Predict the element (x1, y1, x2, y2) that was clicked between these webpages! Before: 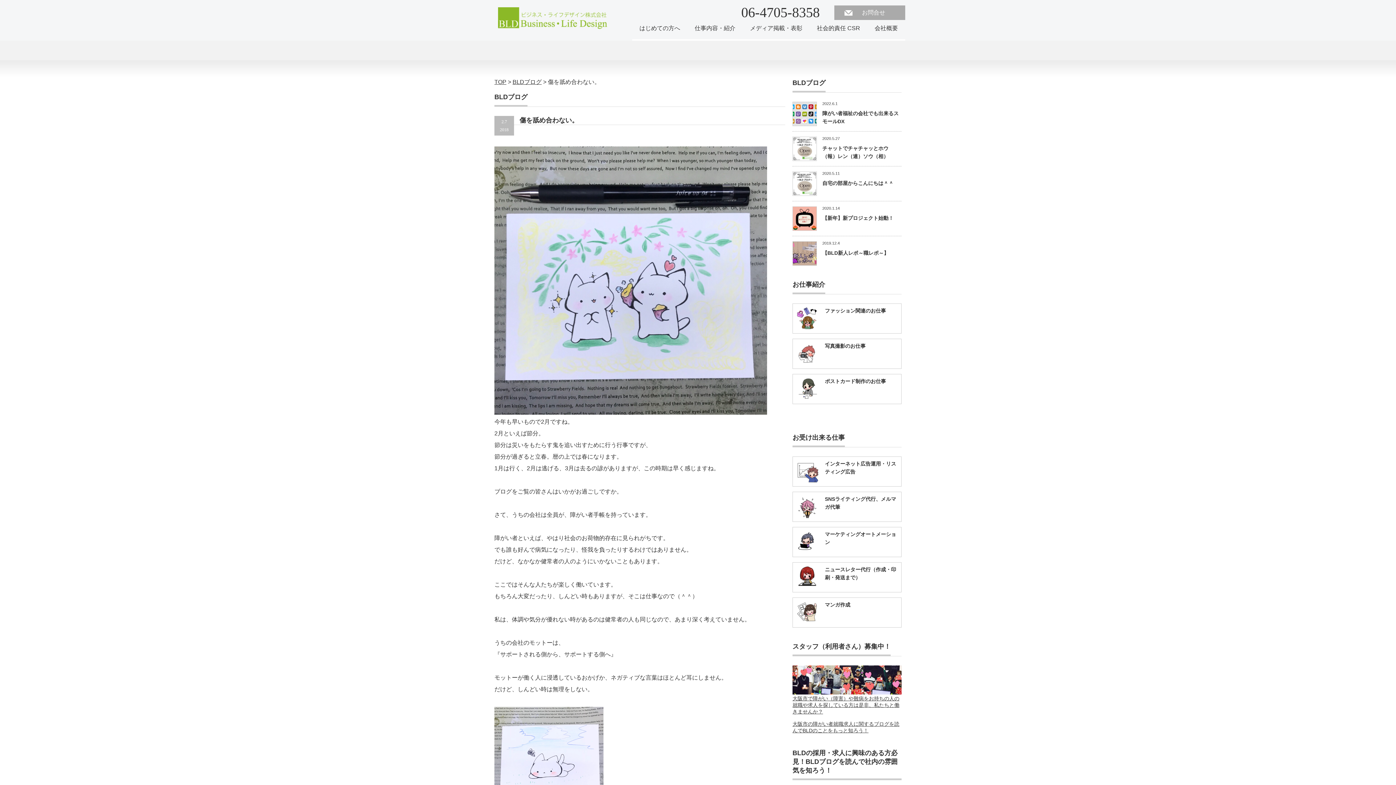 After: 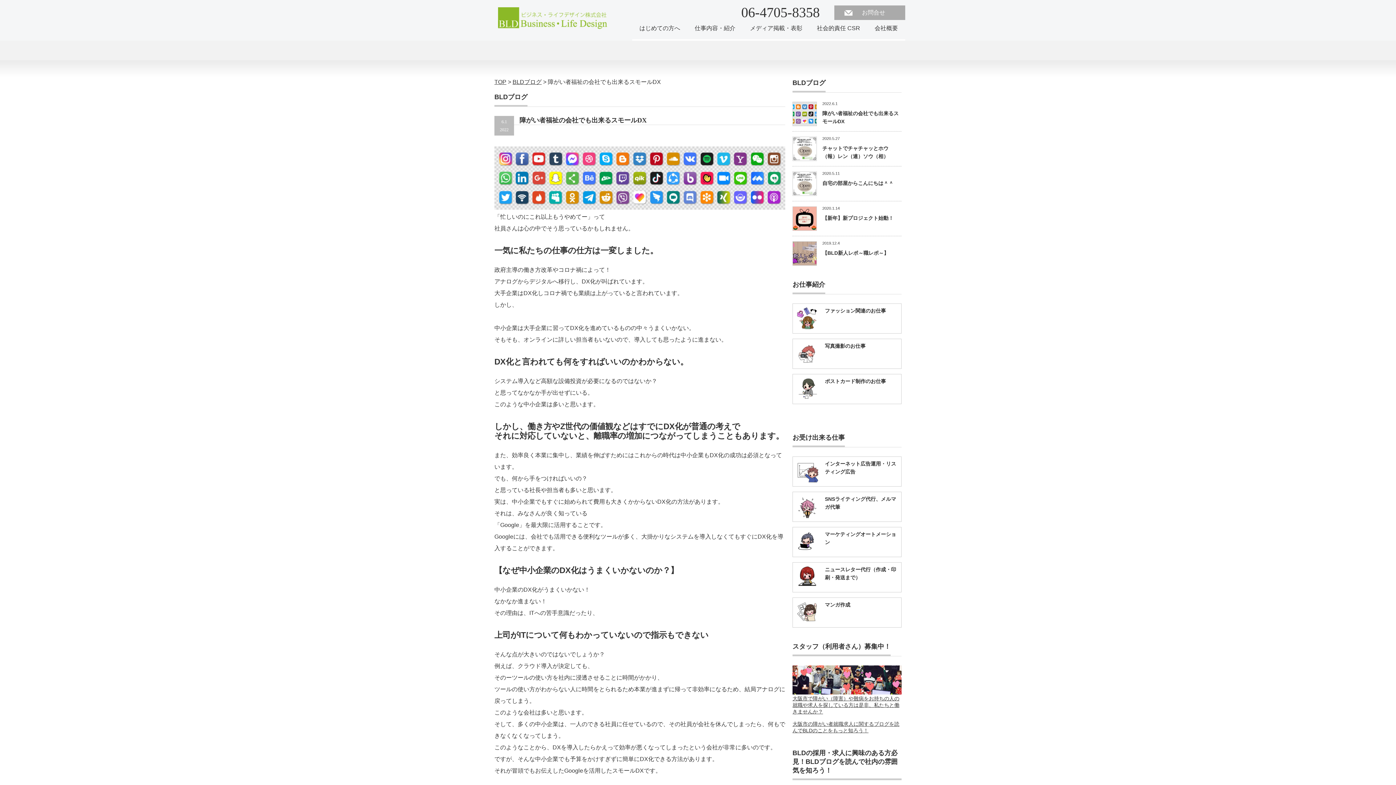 Action: bbox: (792, 101, 817, 126)